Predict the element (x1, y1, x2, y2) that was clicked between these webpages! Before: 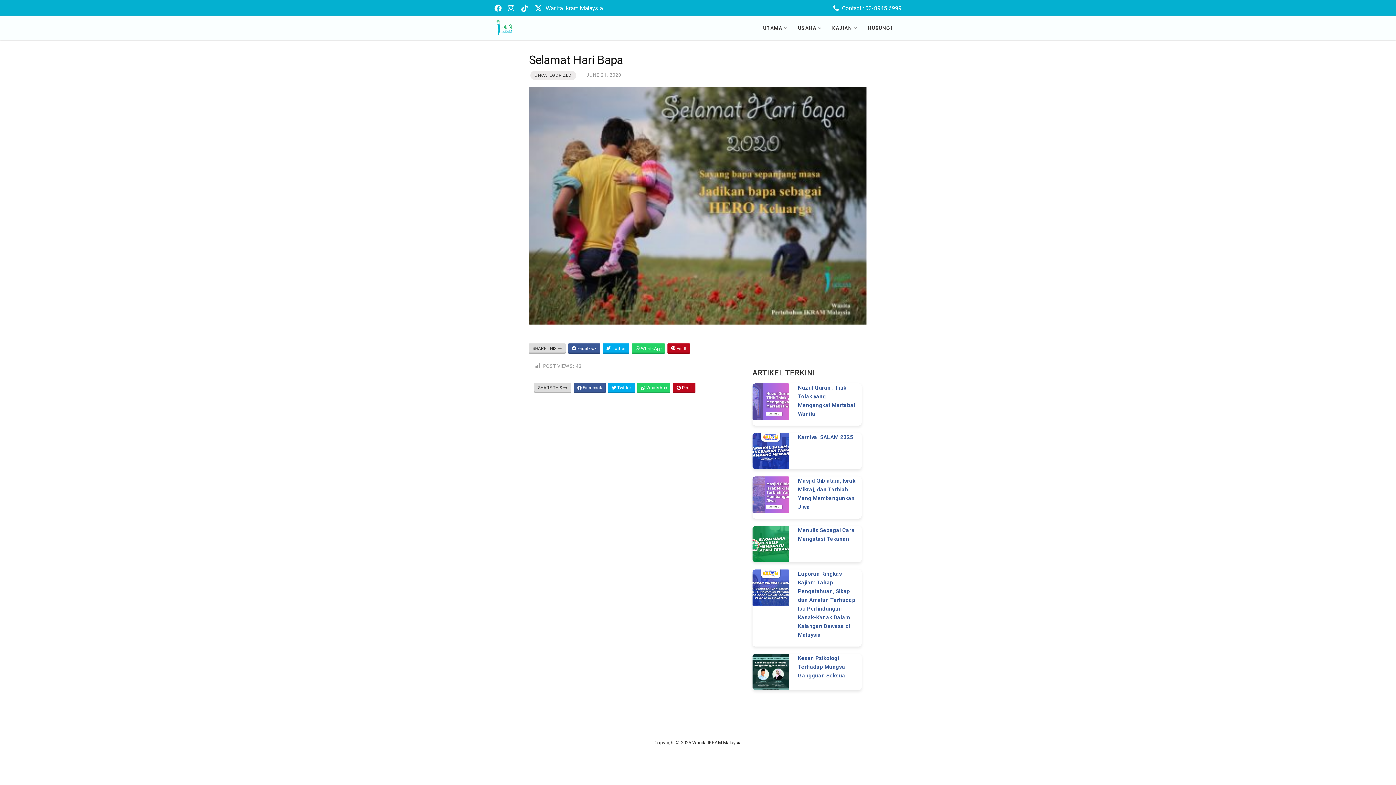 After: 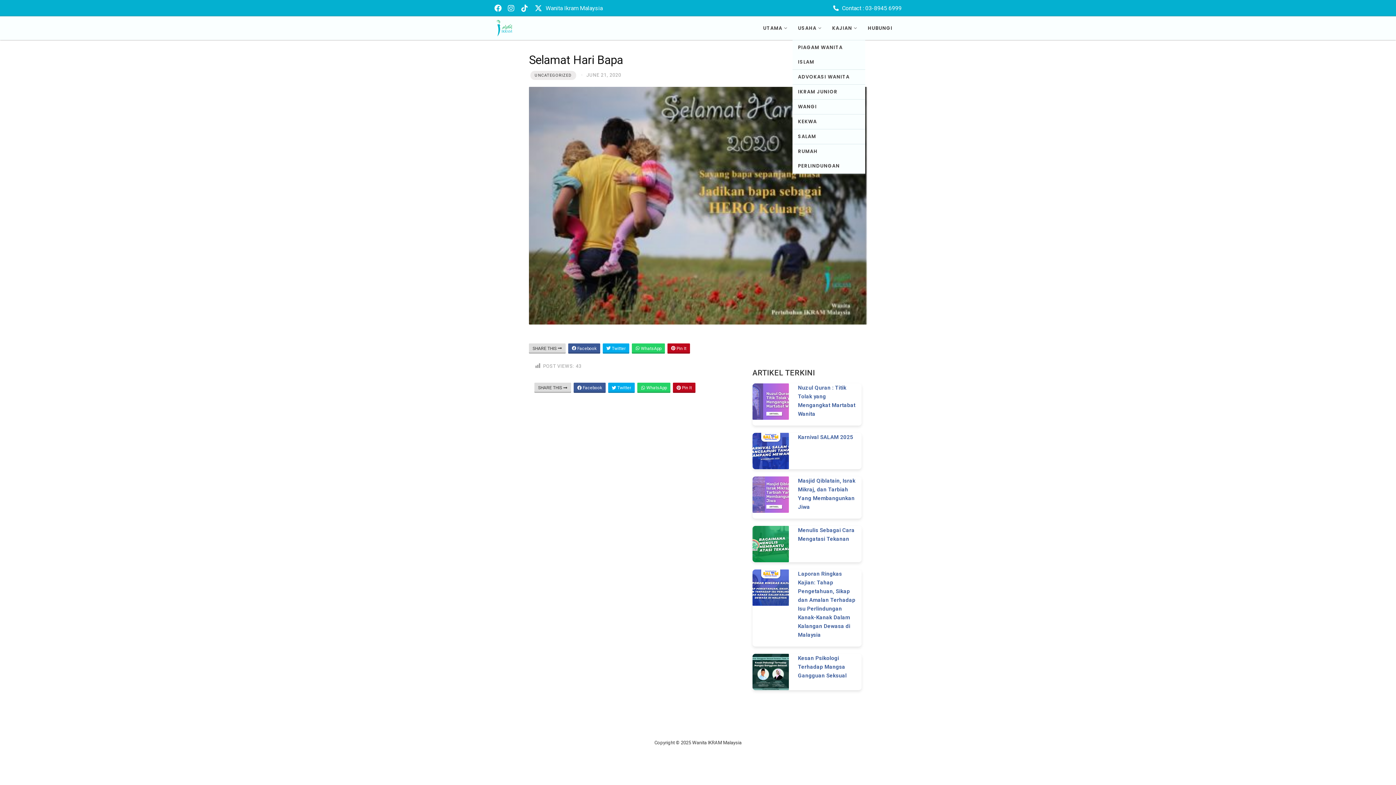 Action: label: USAHA bbox: (792, 16, 826, 40)